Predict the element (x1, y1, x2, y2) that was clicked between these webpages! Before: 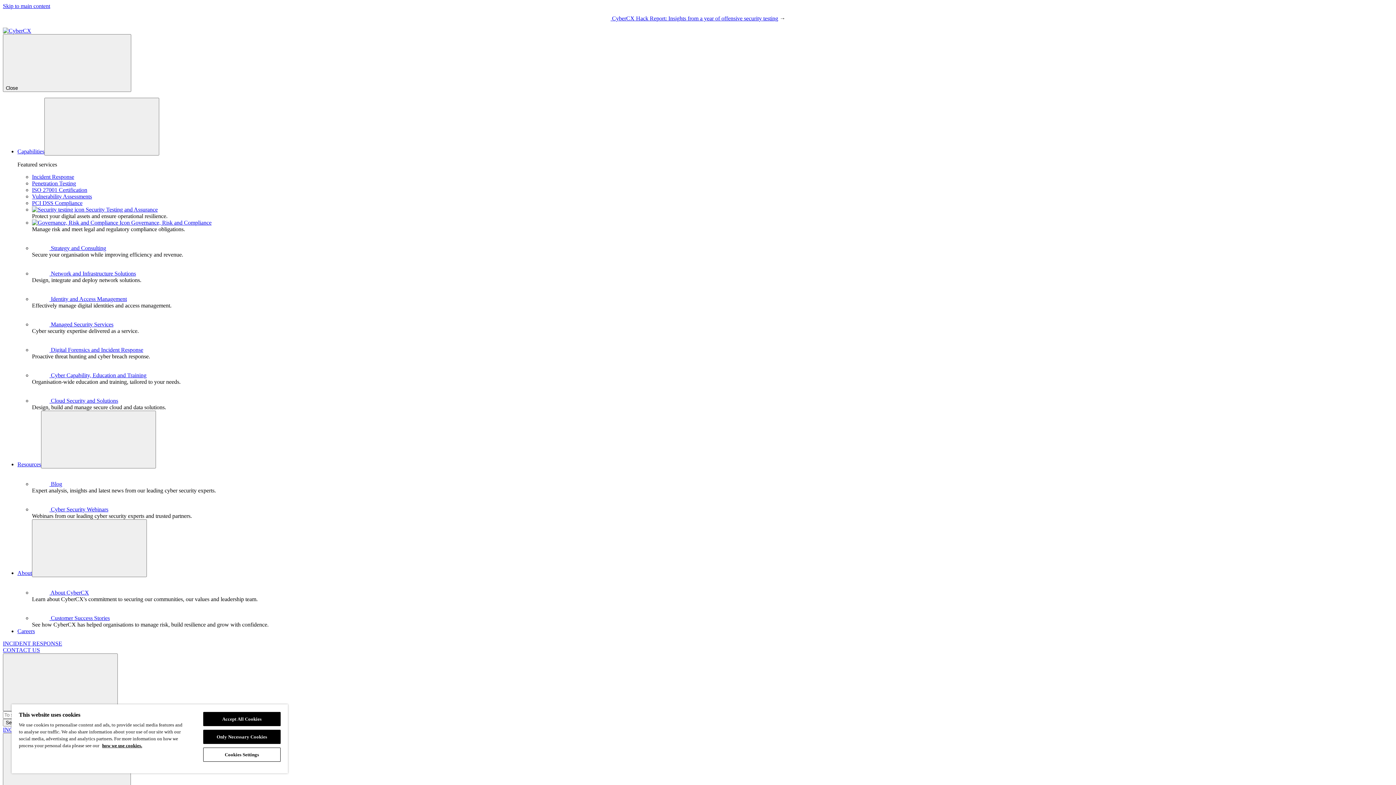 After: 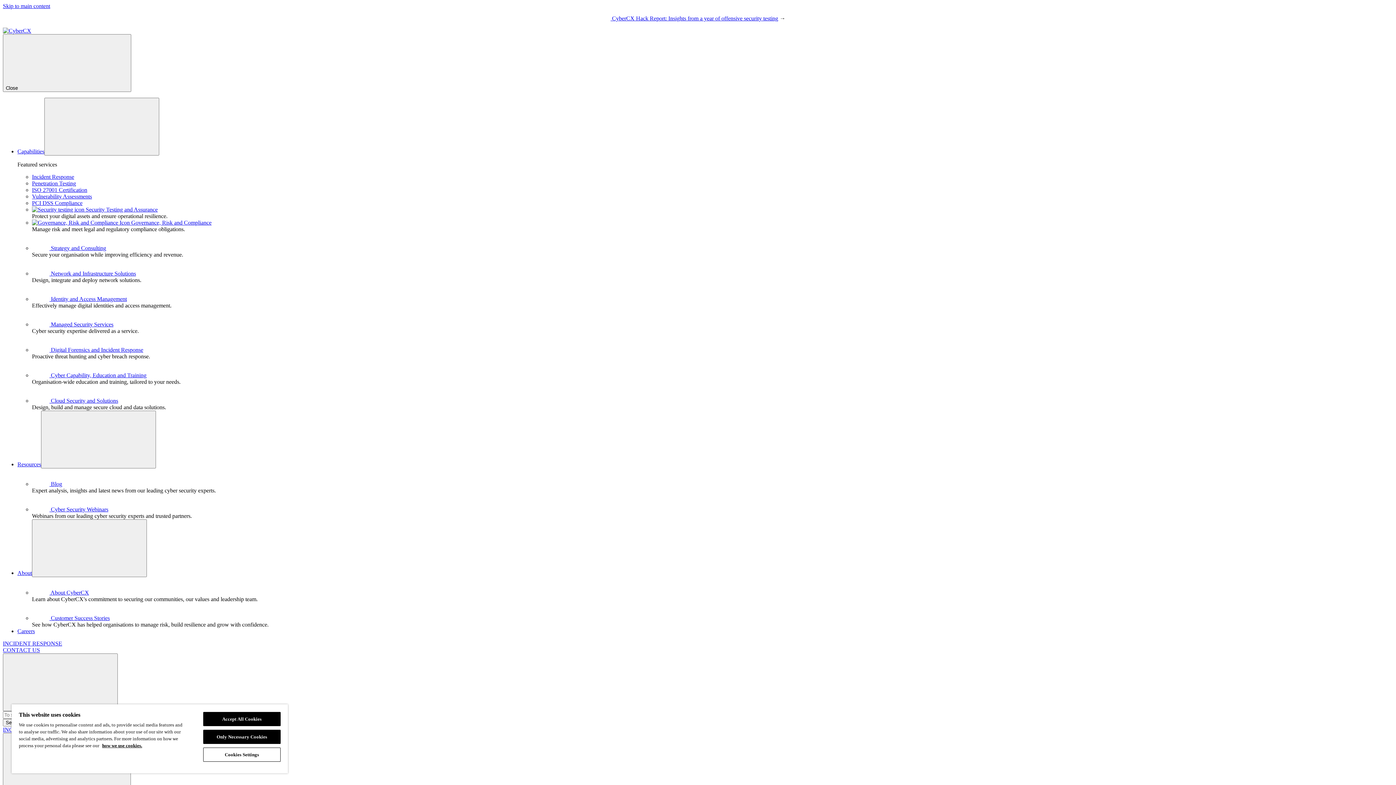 Action: bbox: (32, 193, 92, 199) label: Vulnerability Assessments